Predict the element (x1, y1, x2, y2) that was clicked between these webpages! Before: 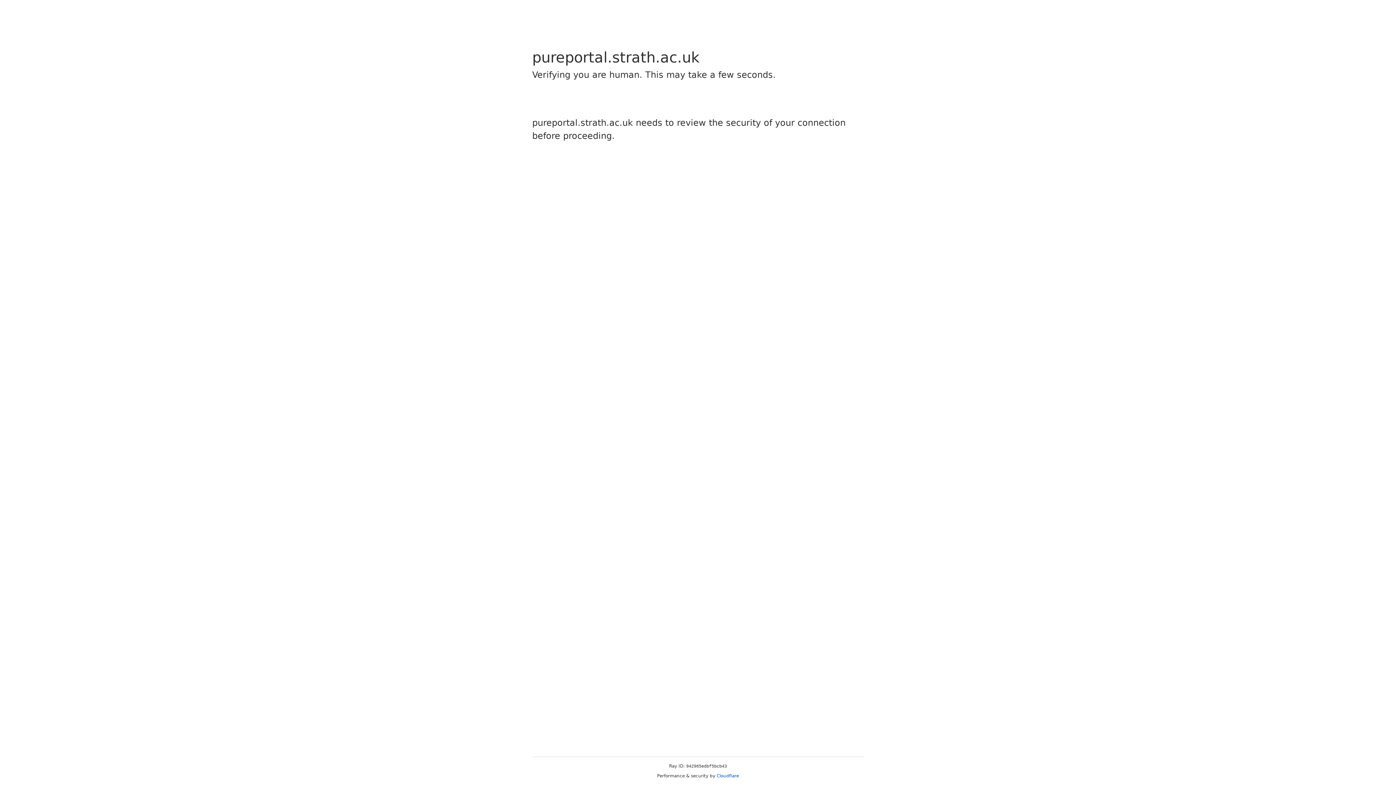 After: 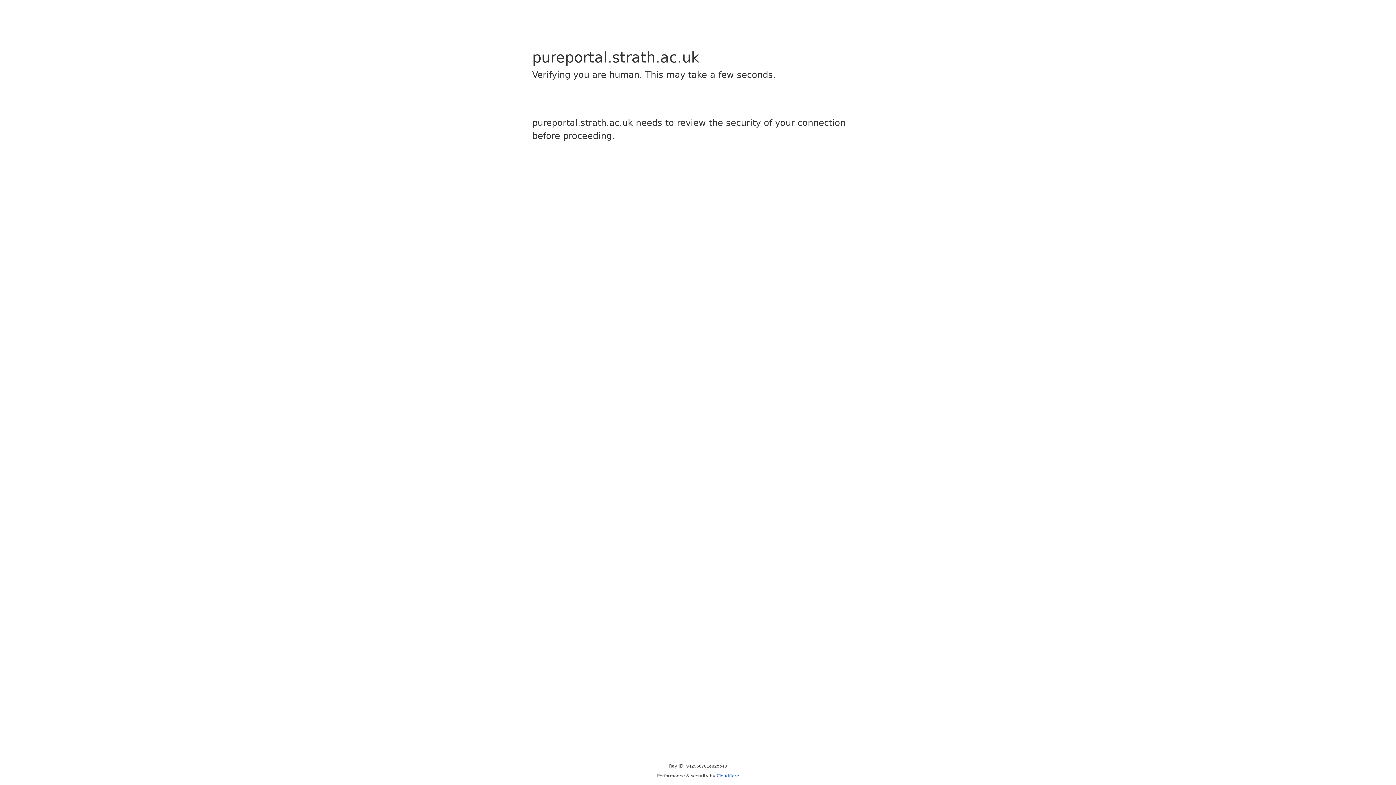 Action: bbox: (716, 773, 739, 778) label: Cloudflare